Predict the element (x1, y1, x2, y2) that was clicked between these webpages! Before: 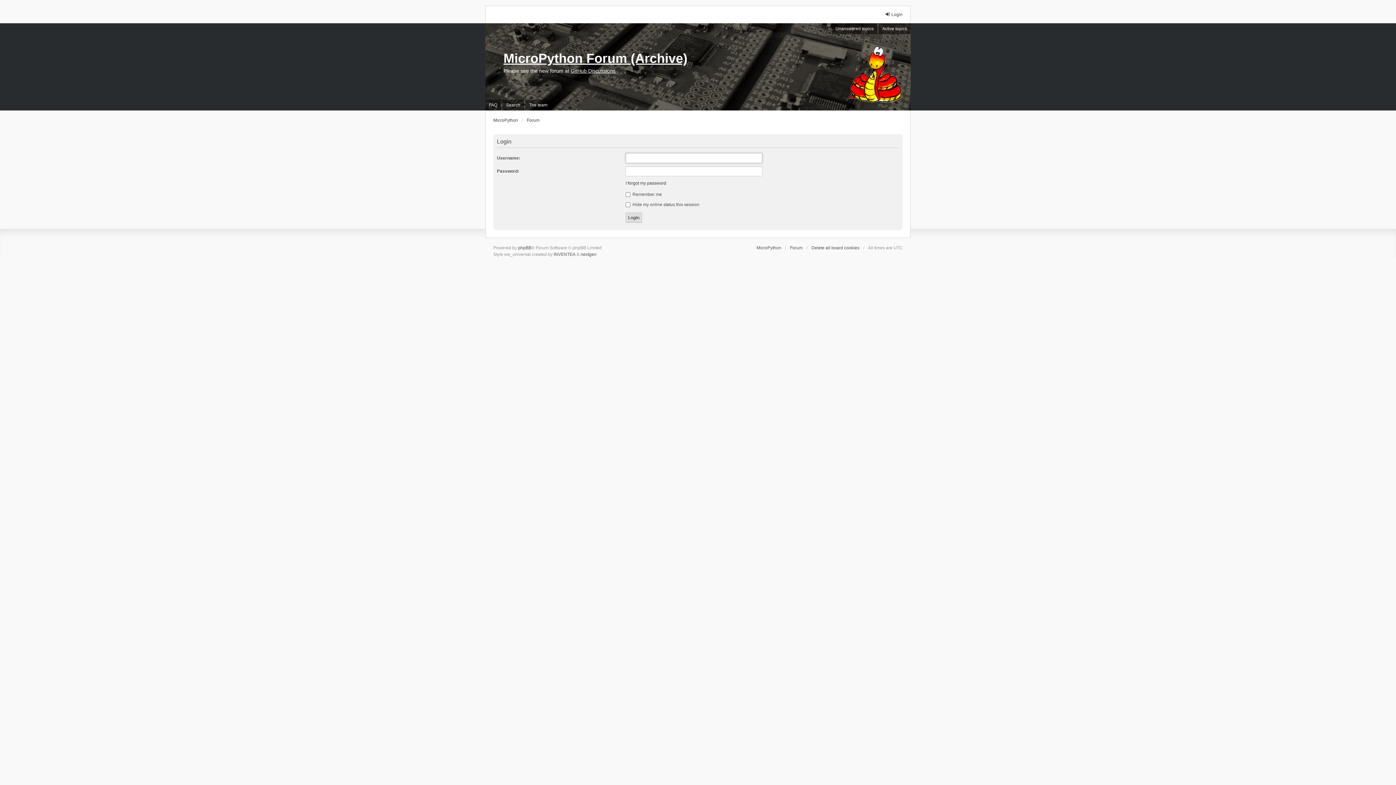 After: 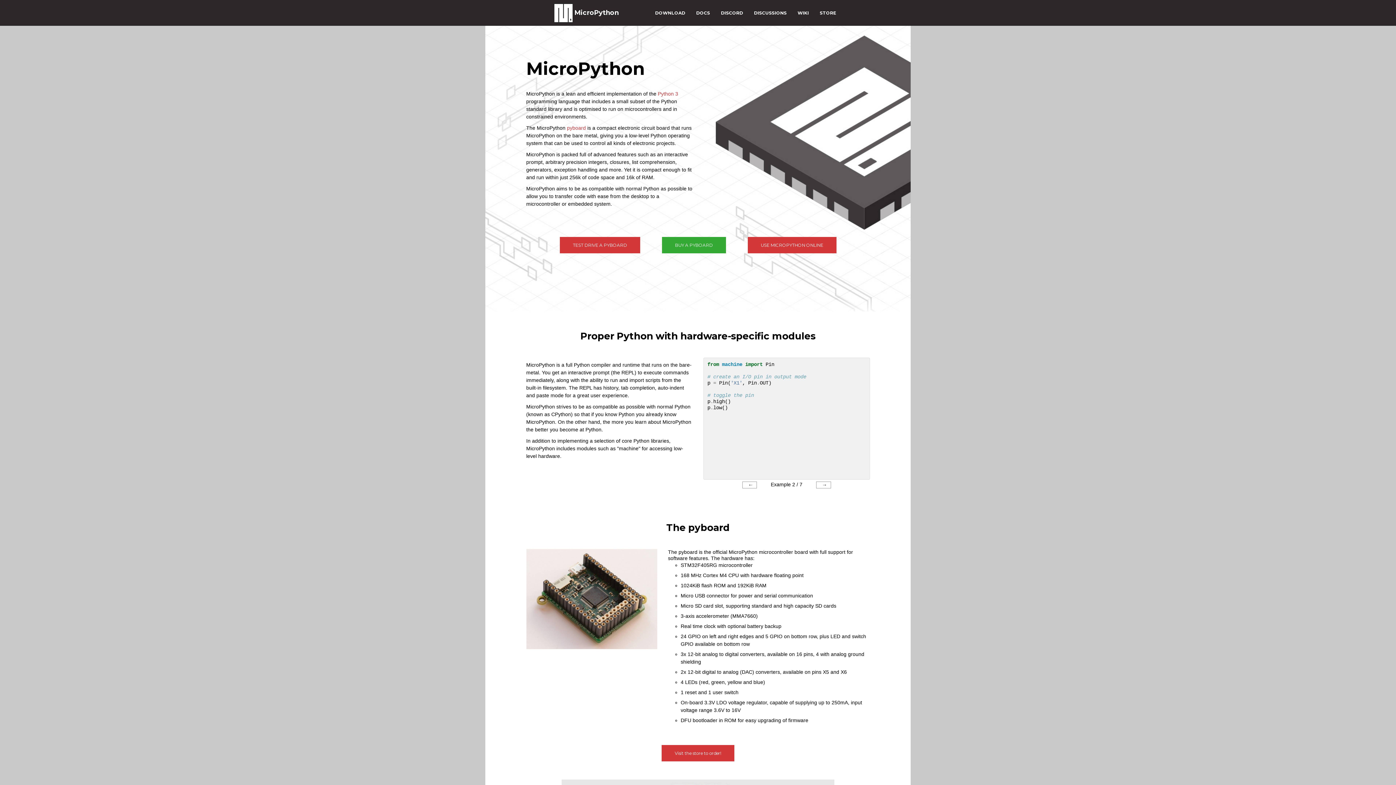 Action: label: MicroPython bbox: (756, 244, 781, 251)